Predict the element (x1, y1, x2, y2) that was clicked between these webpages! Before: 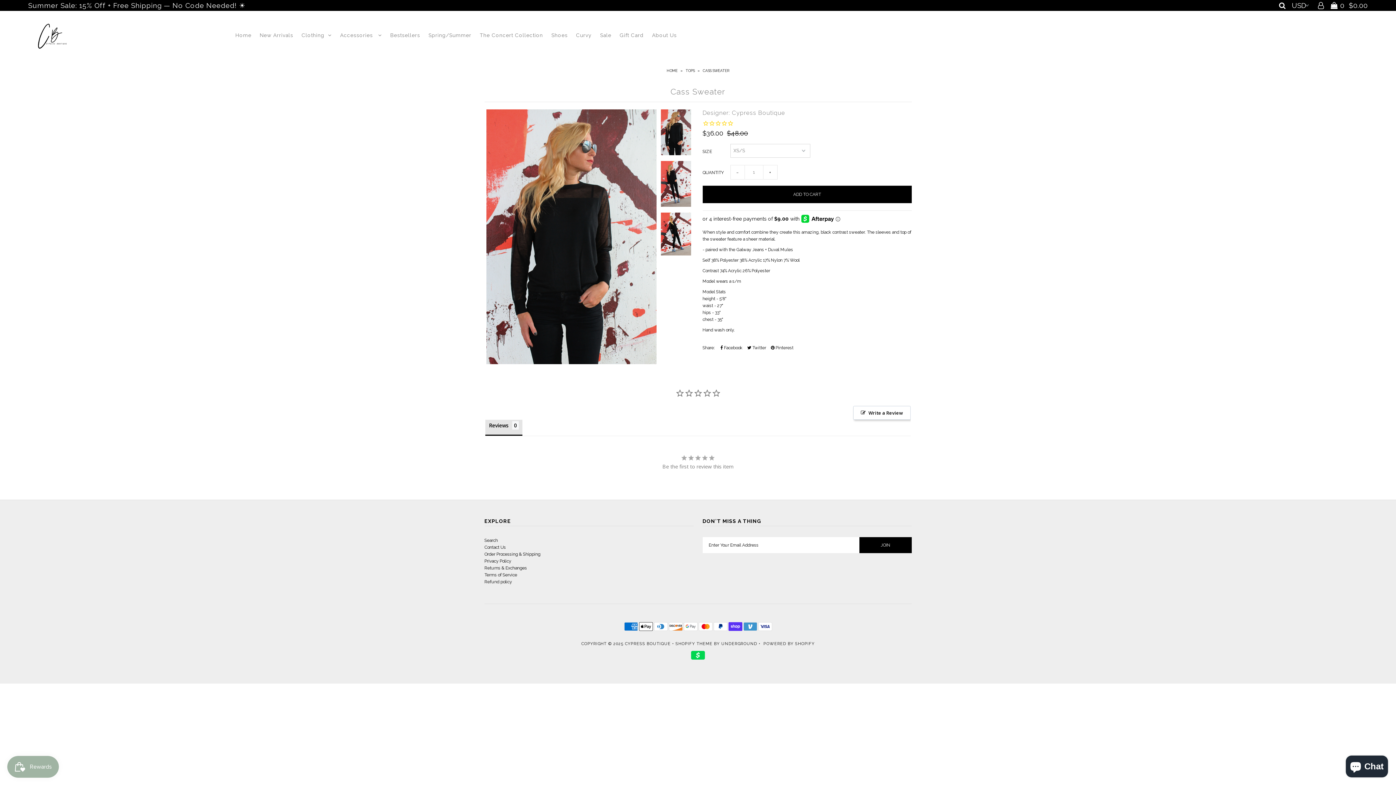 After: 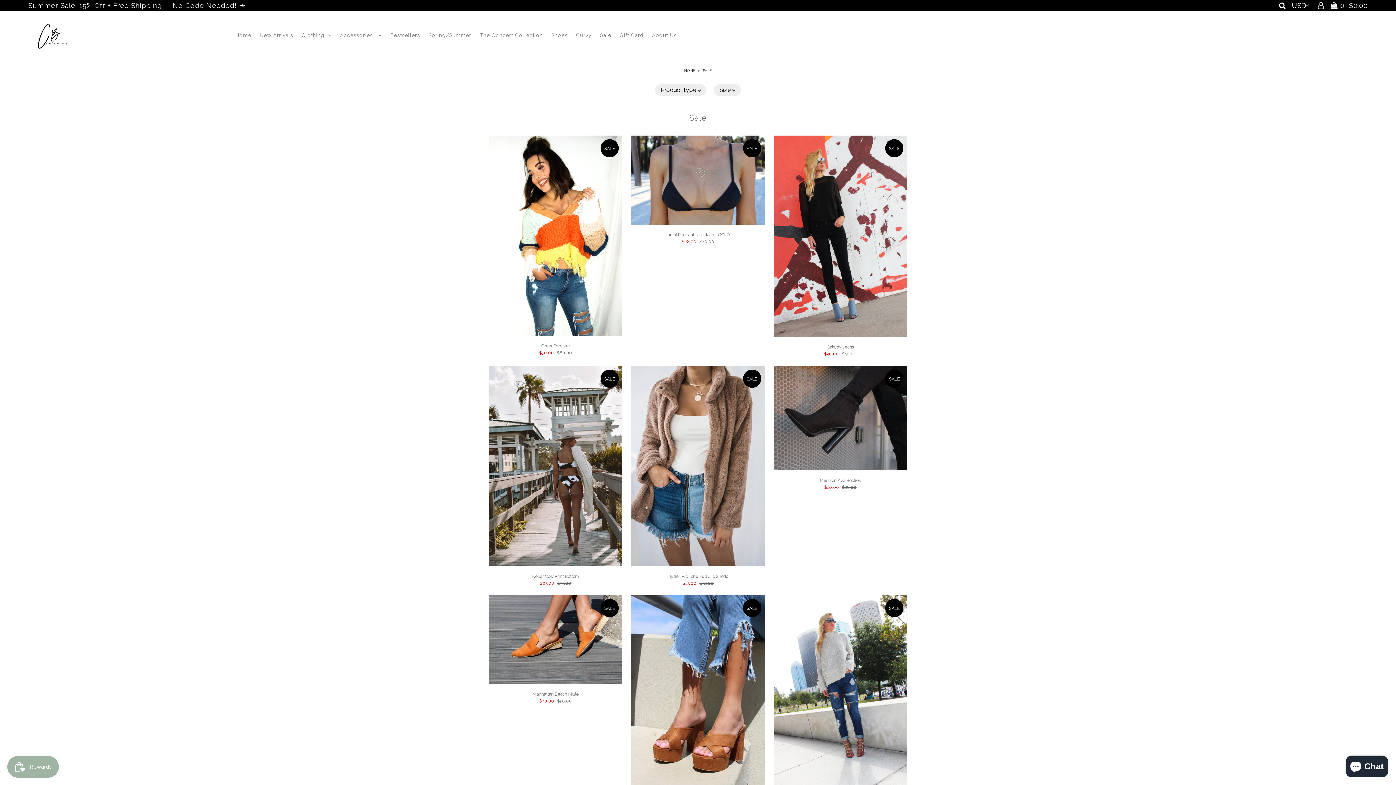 Action: bbox: (596, 32, 615, 38) label: Sale